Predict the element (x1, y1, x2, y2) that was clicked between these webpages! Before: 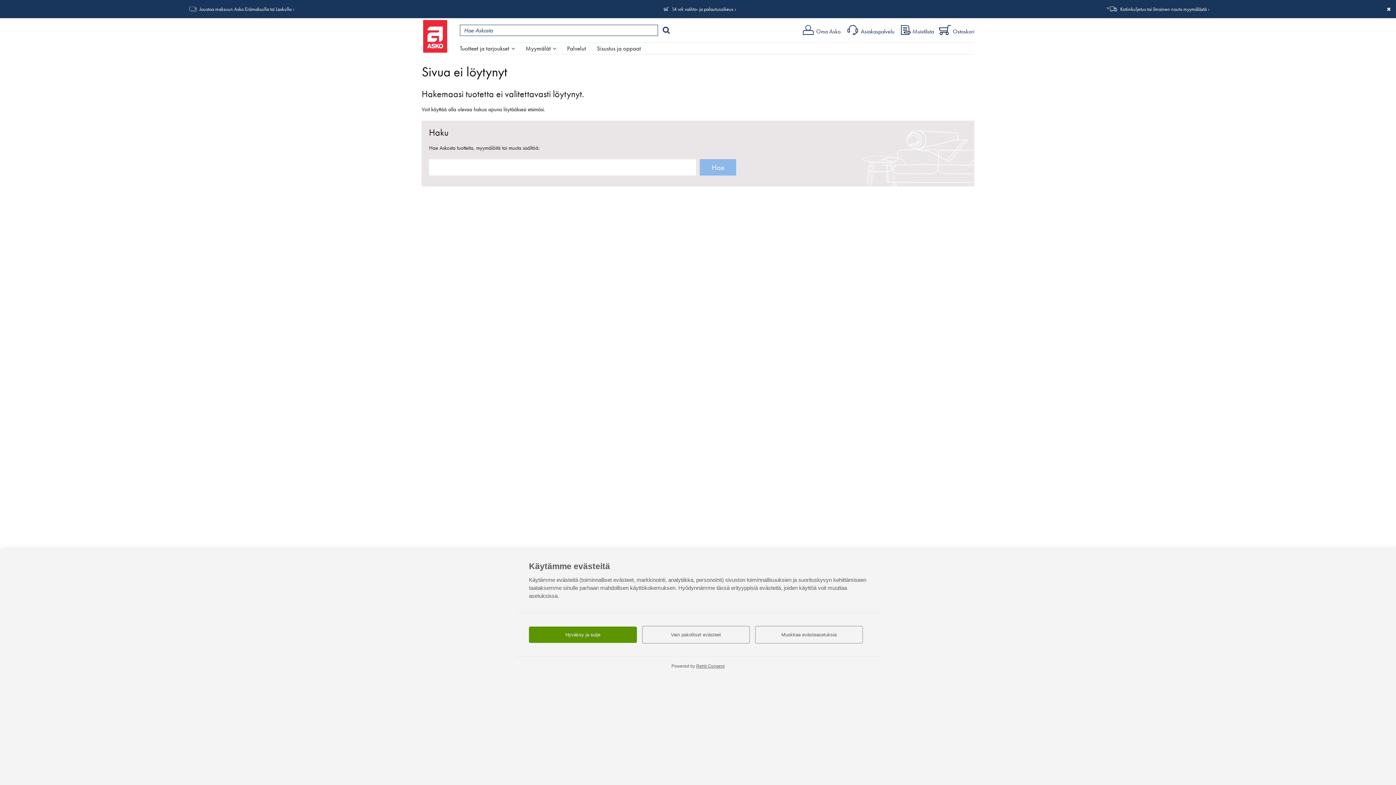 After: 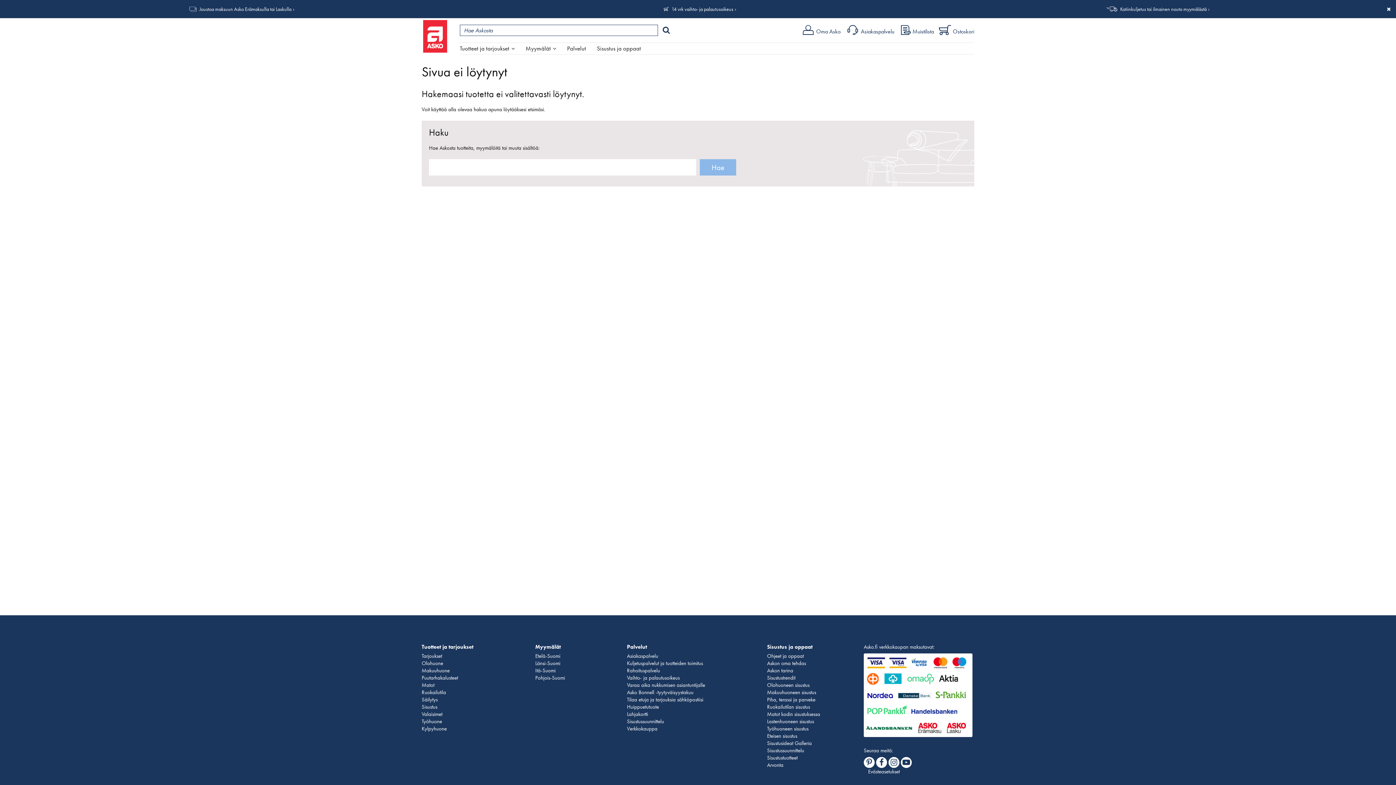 Action: label: Hyväksy kaikki evästeet bbox: (529, 626, 637, 643)